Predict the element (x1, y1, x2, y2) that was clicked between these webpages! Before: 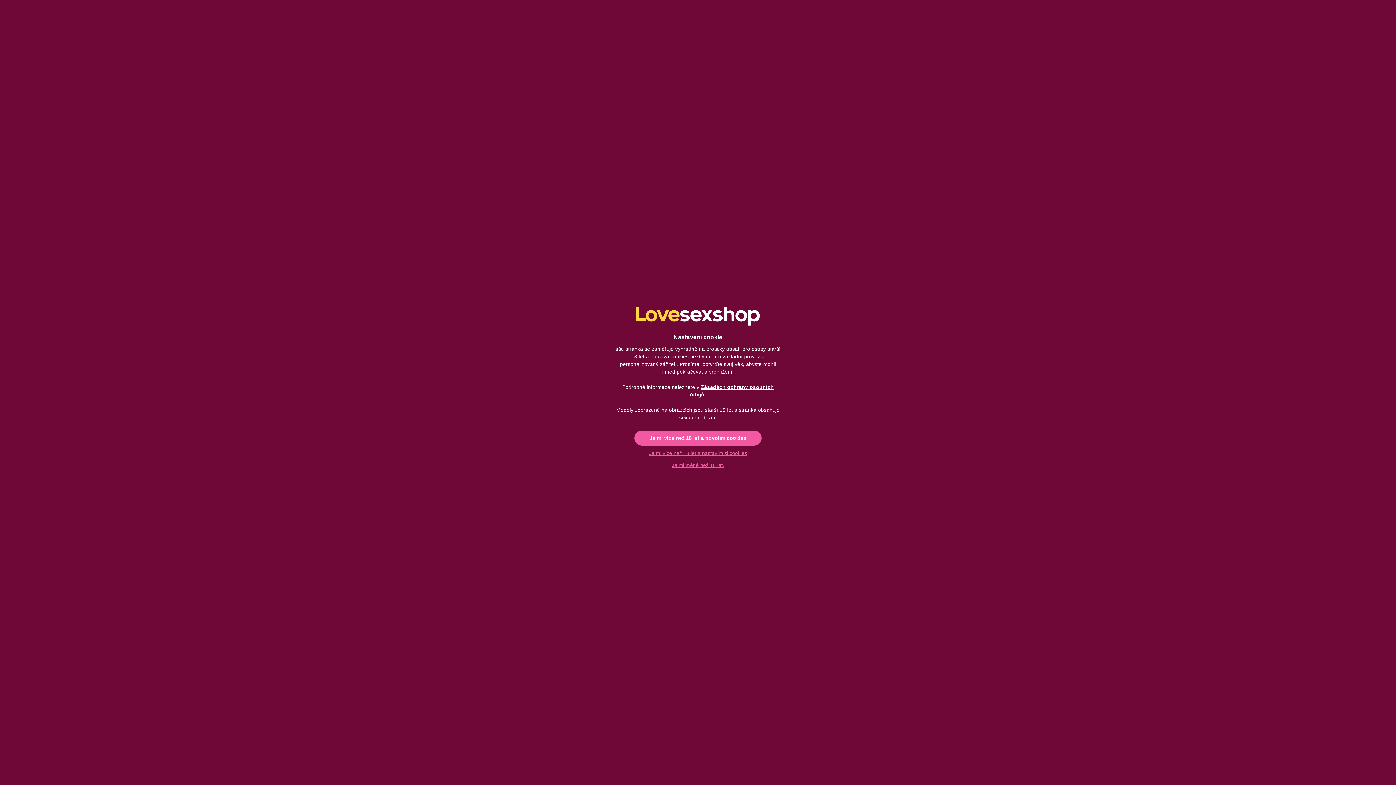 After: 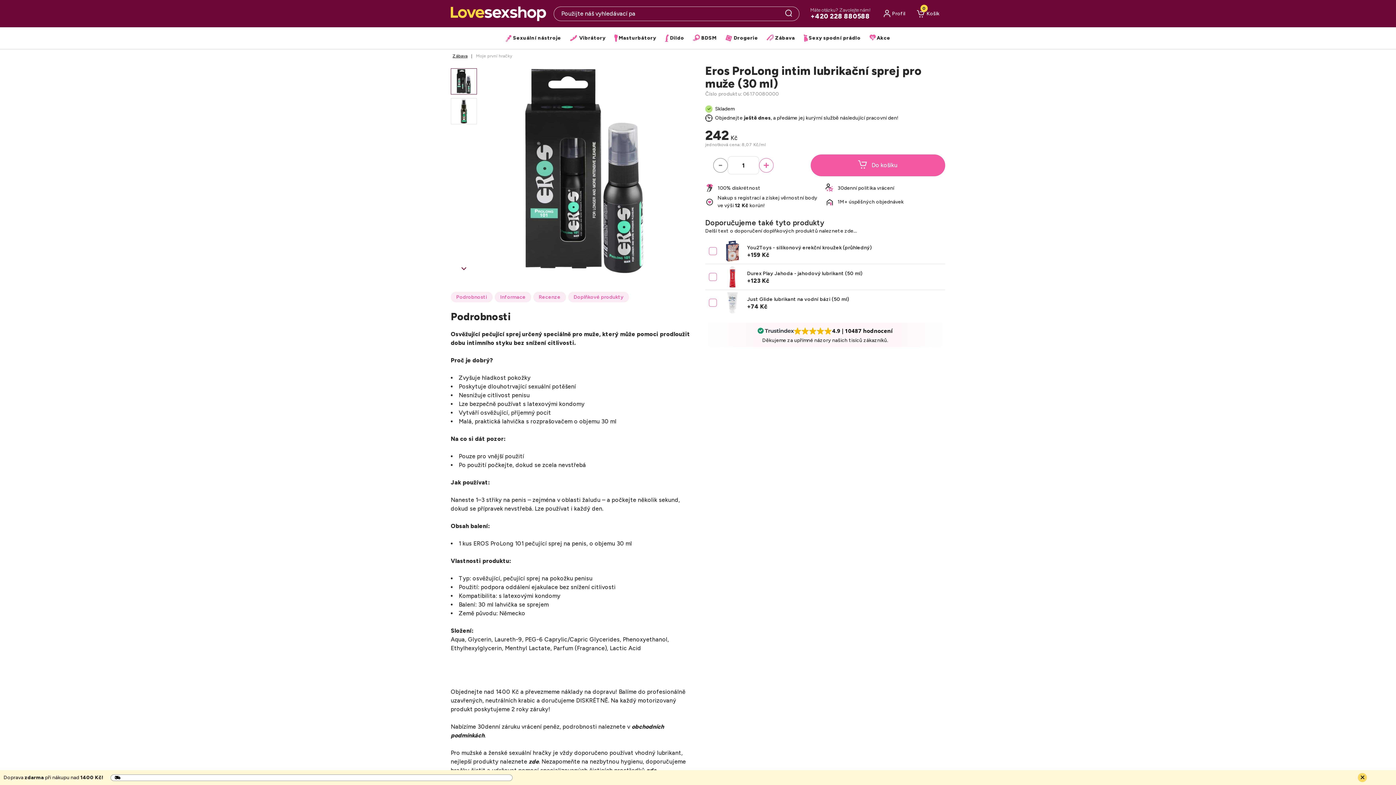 Action: bbox: (634, 430, 761, 445) label: Je mi více než 18 let a povolím cookies